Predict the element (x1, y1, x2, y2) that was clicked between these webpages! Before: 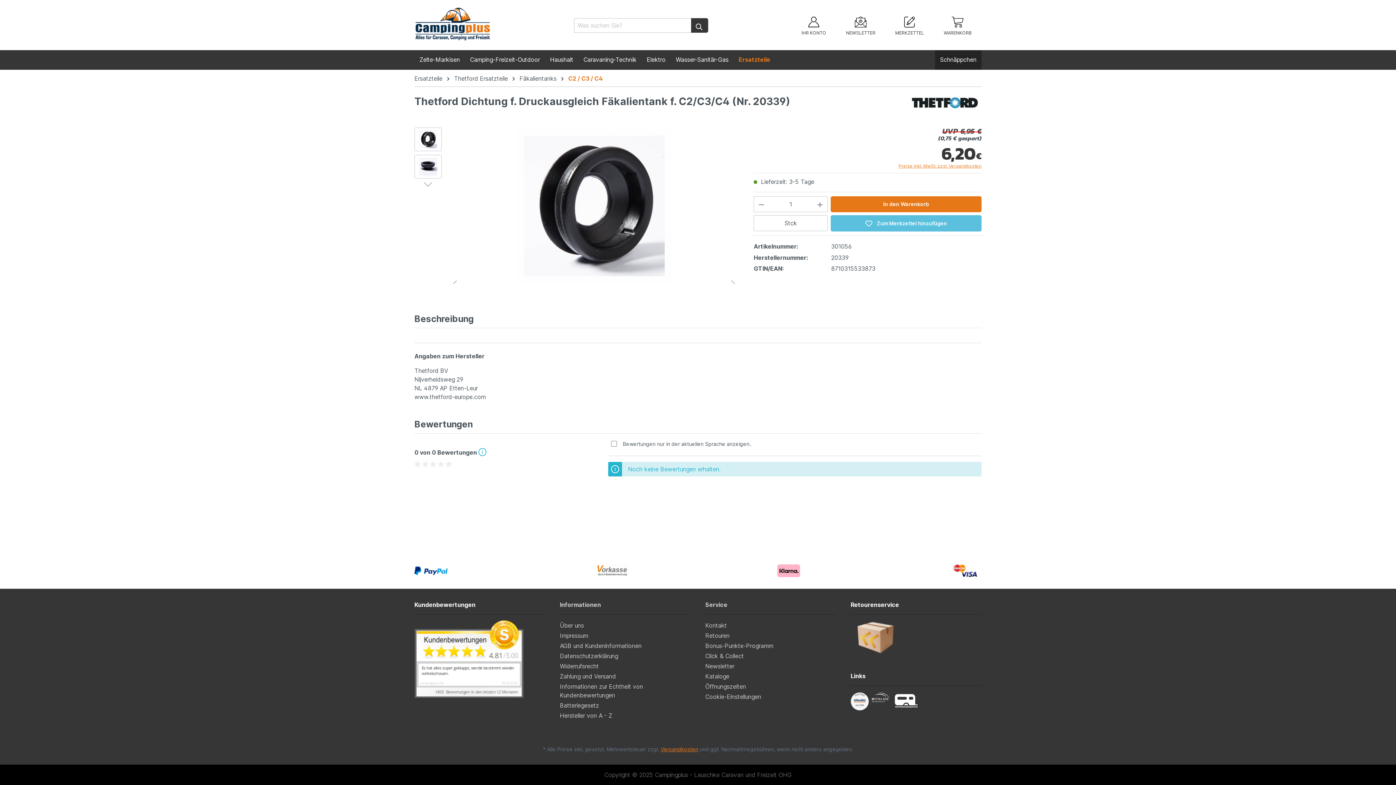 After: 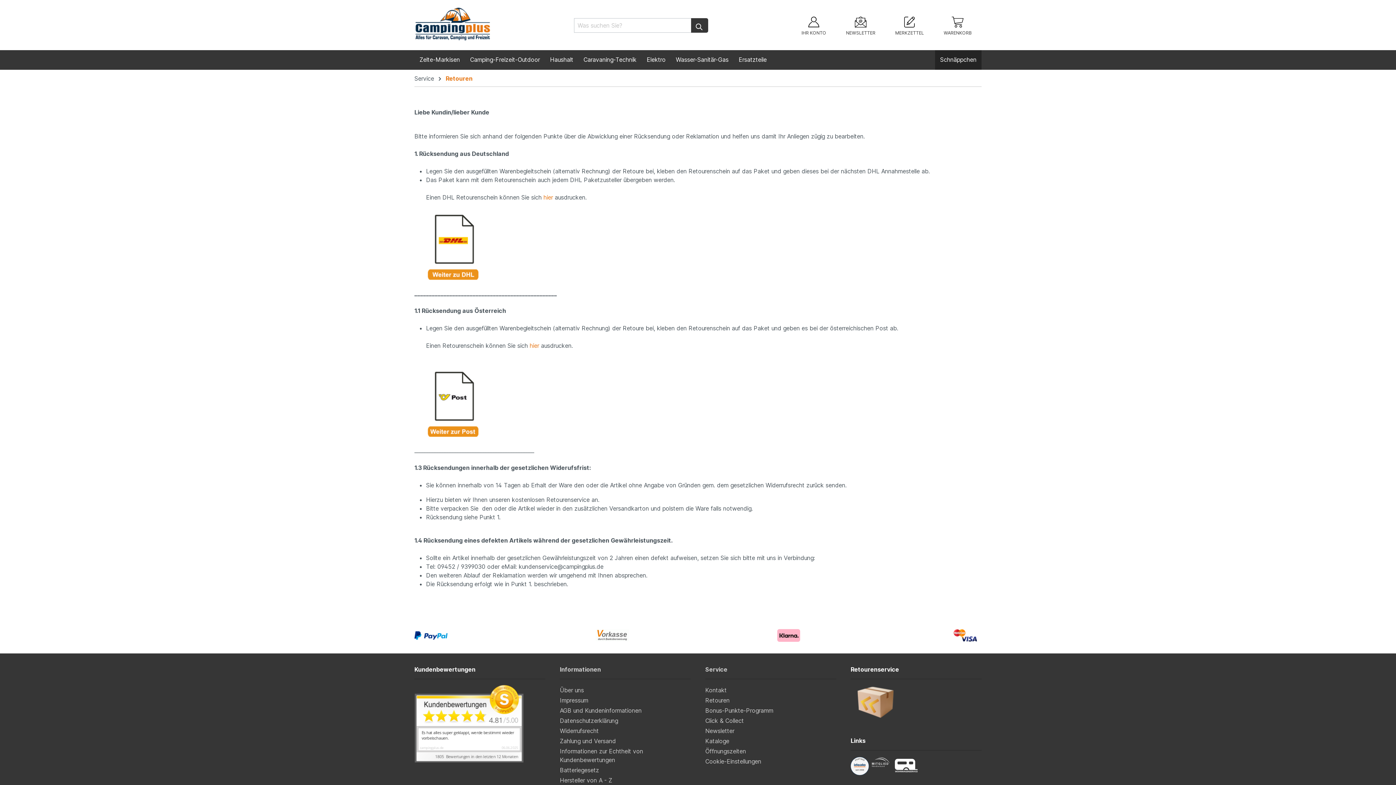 Action: bbox: (850, 633, 904, 640)